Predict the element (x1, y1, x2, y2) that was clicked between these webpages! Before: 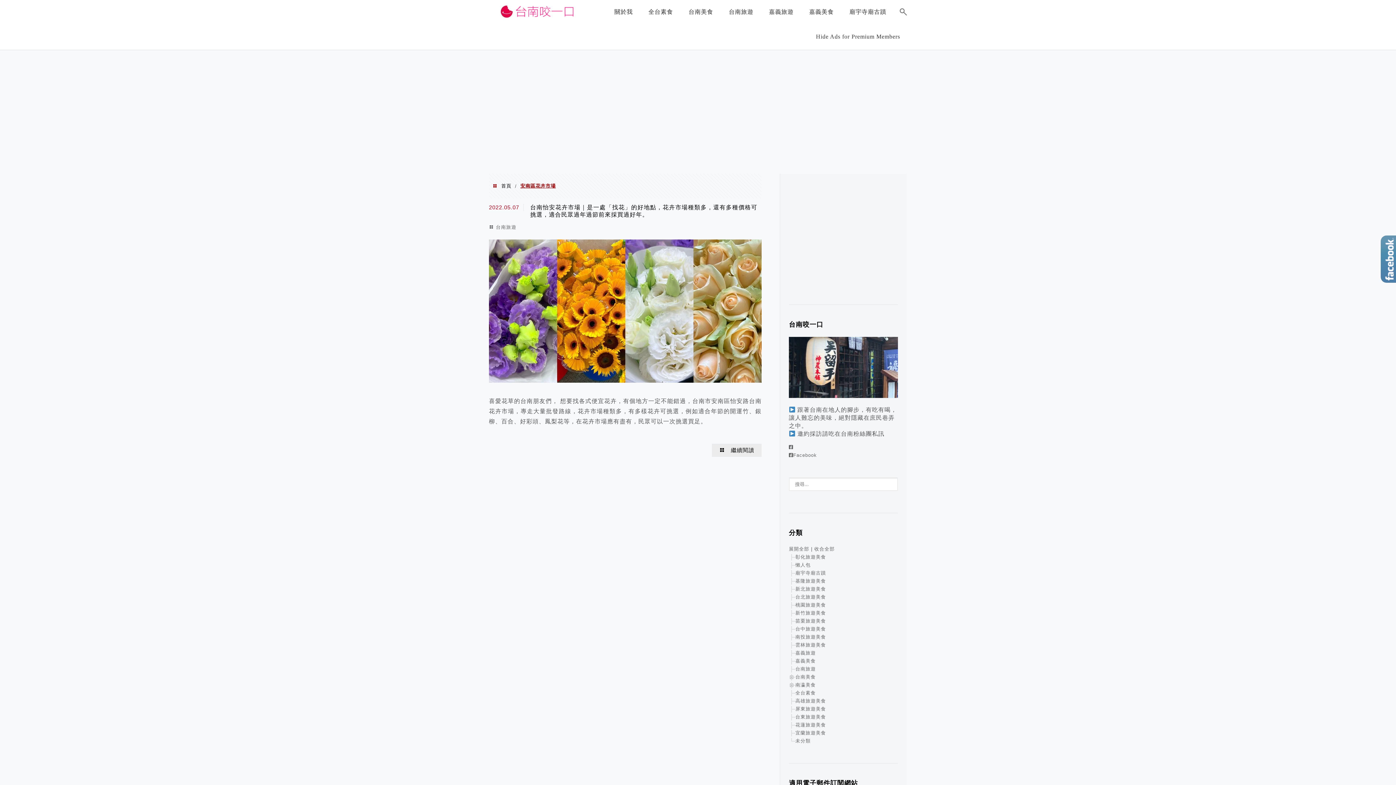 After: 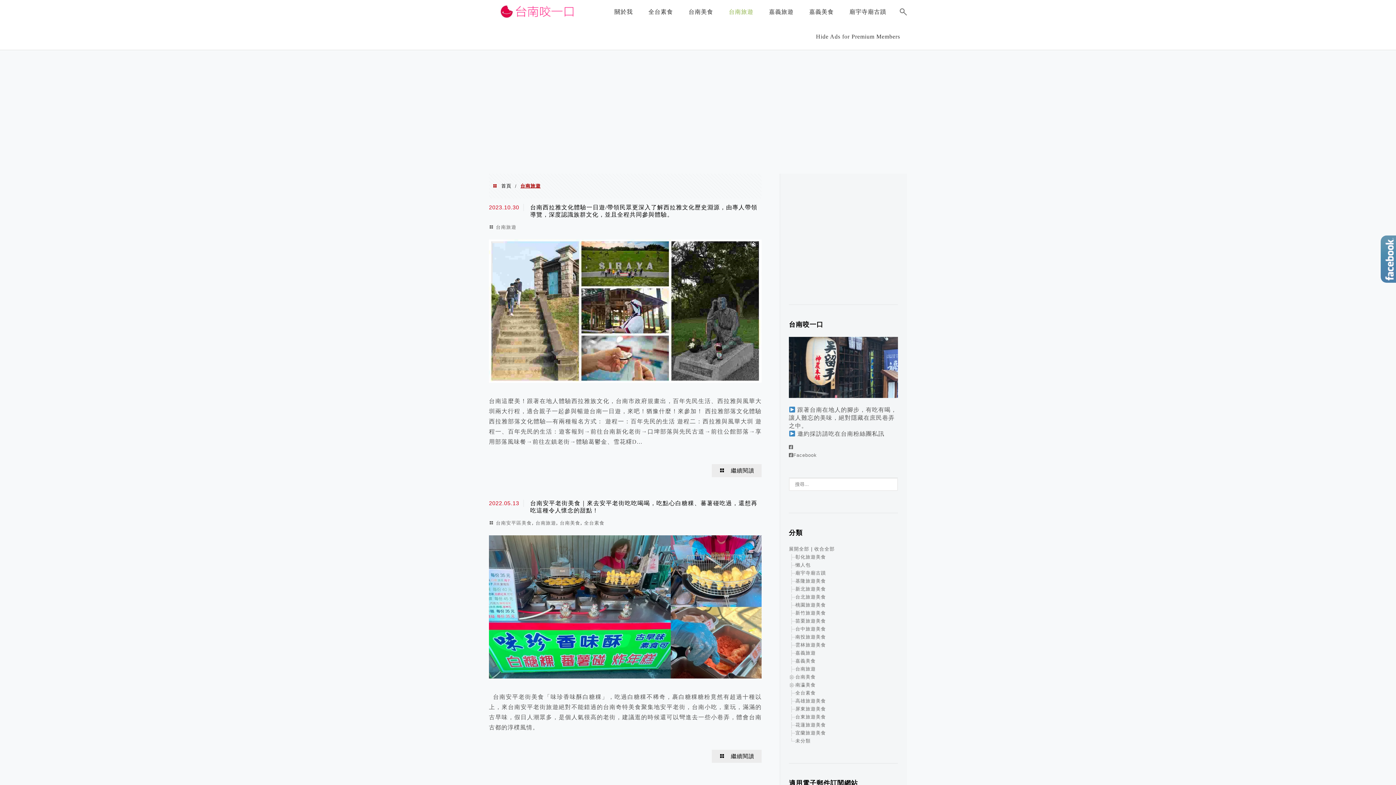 Action: bbox: (725, 3, 757, 23) label: 台南旅遊